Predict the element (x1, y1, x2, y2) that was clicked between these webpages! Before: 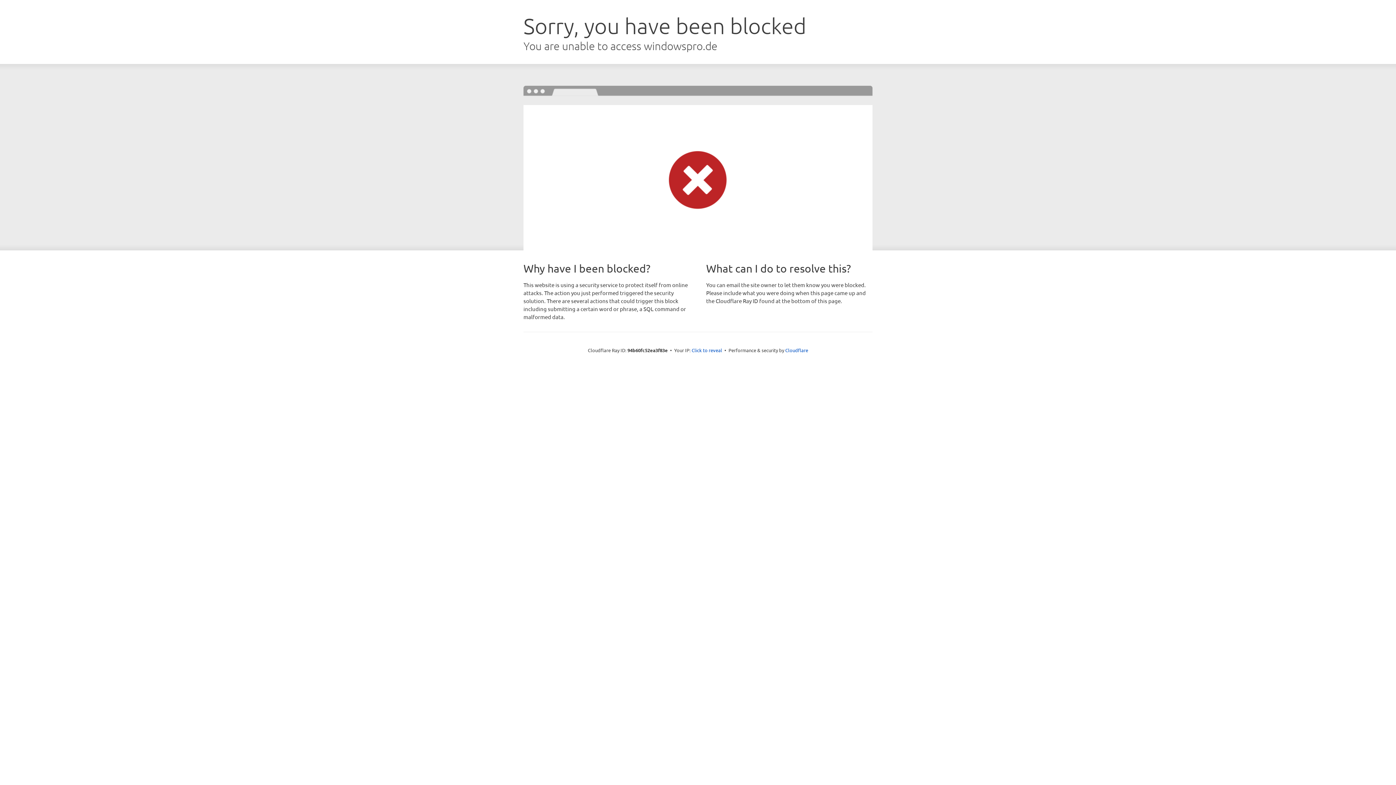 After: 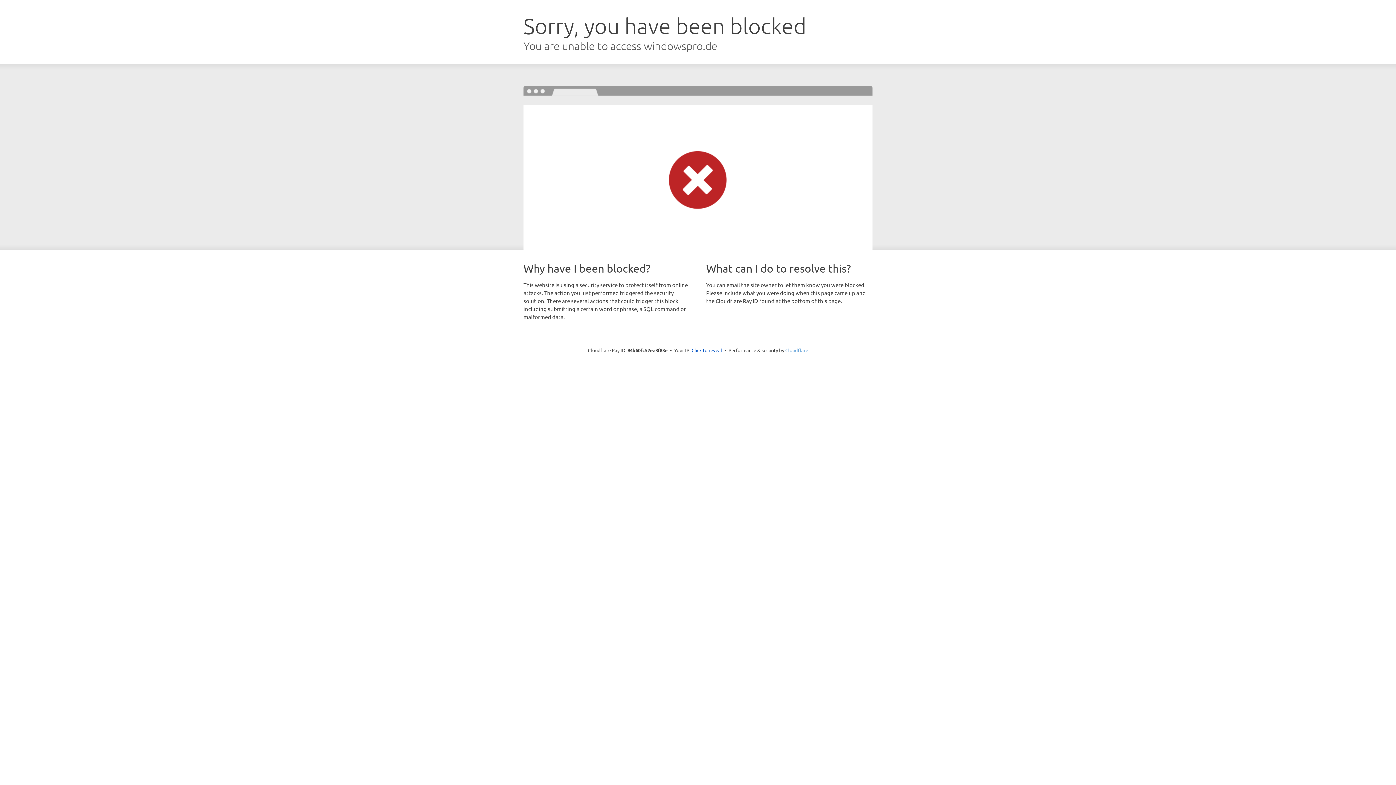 Action: label: Cloudflare bbox: (785, 347, 808, 353)